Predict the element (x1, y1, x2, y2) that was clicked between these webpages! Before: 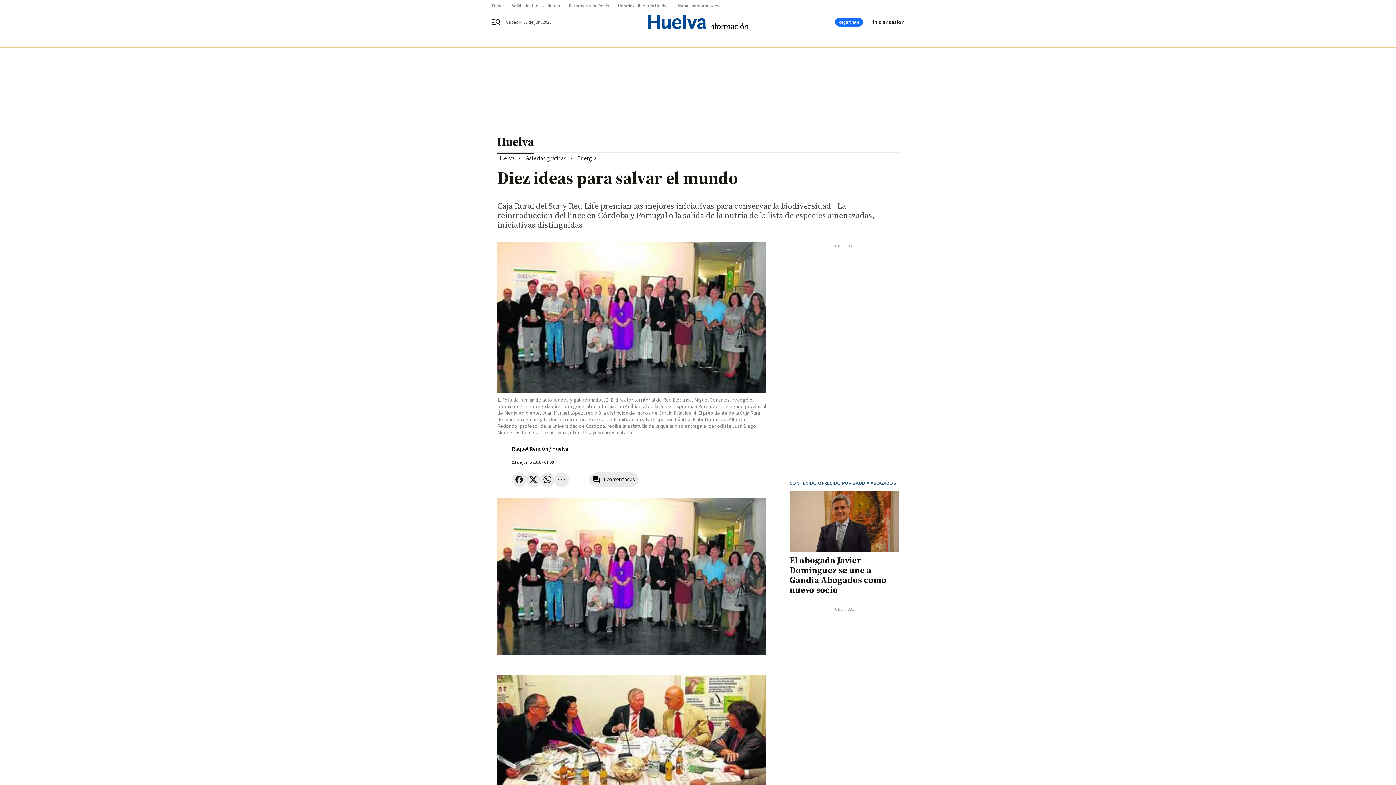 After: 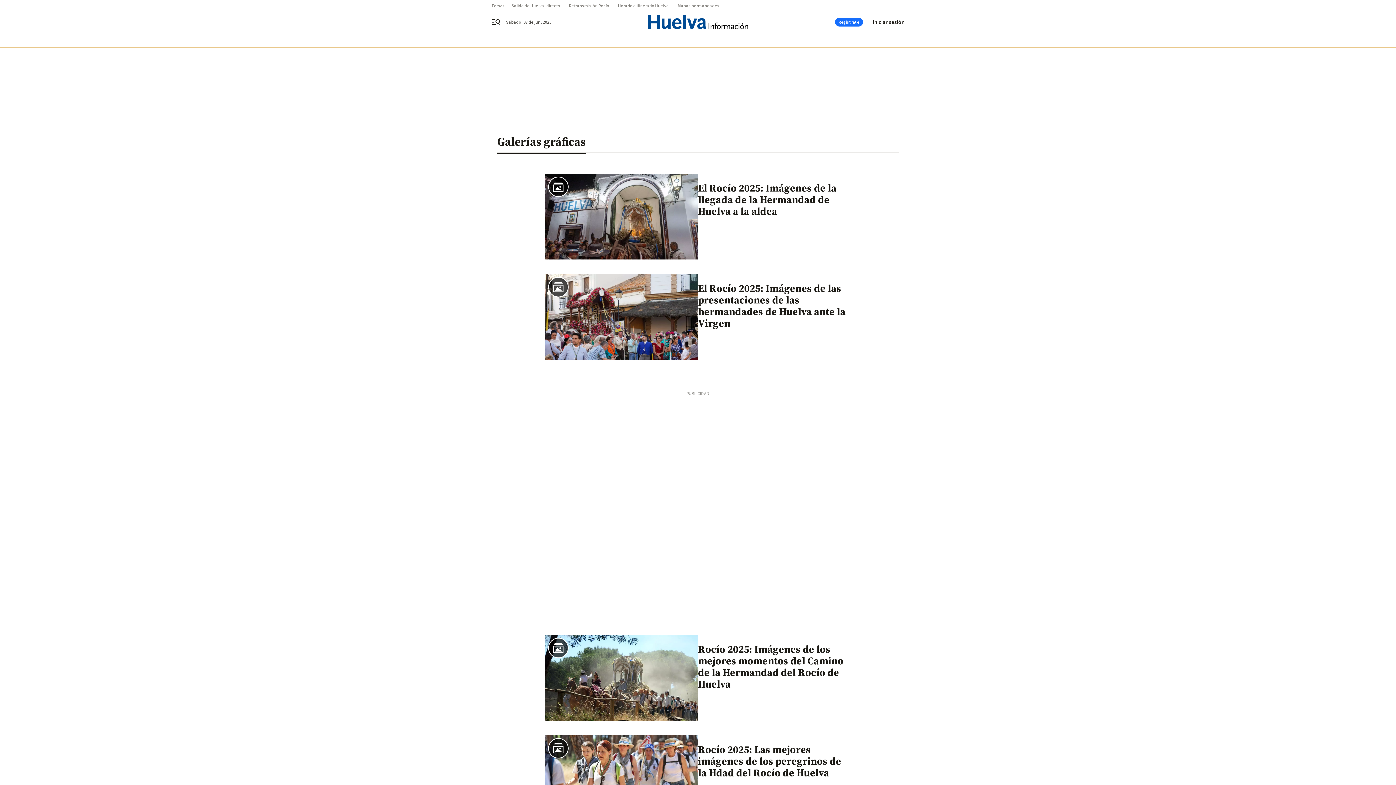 Action: label: Galerías gráficas bbox: (525, 154, 566, 162)